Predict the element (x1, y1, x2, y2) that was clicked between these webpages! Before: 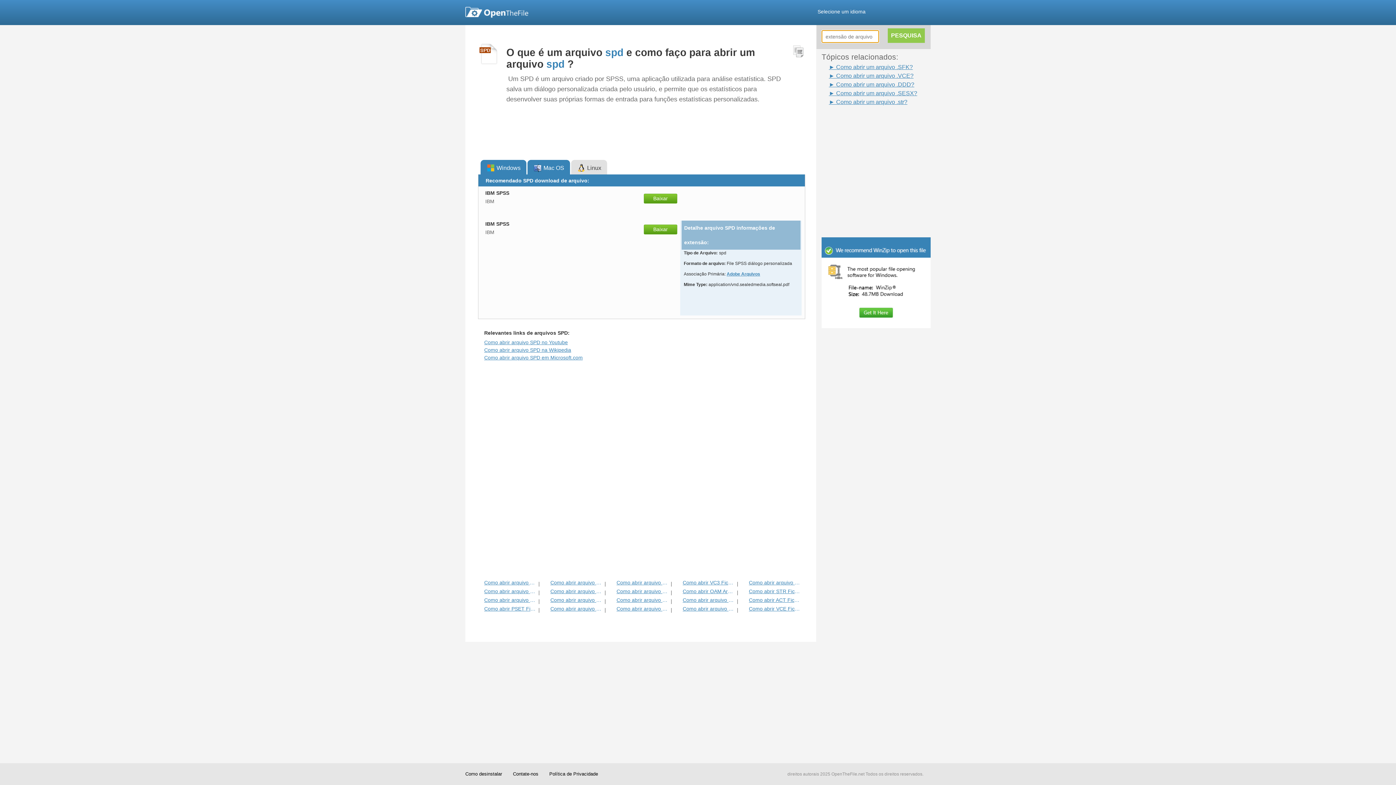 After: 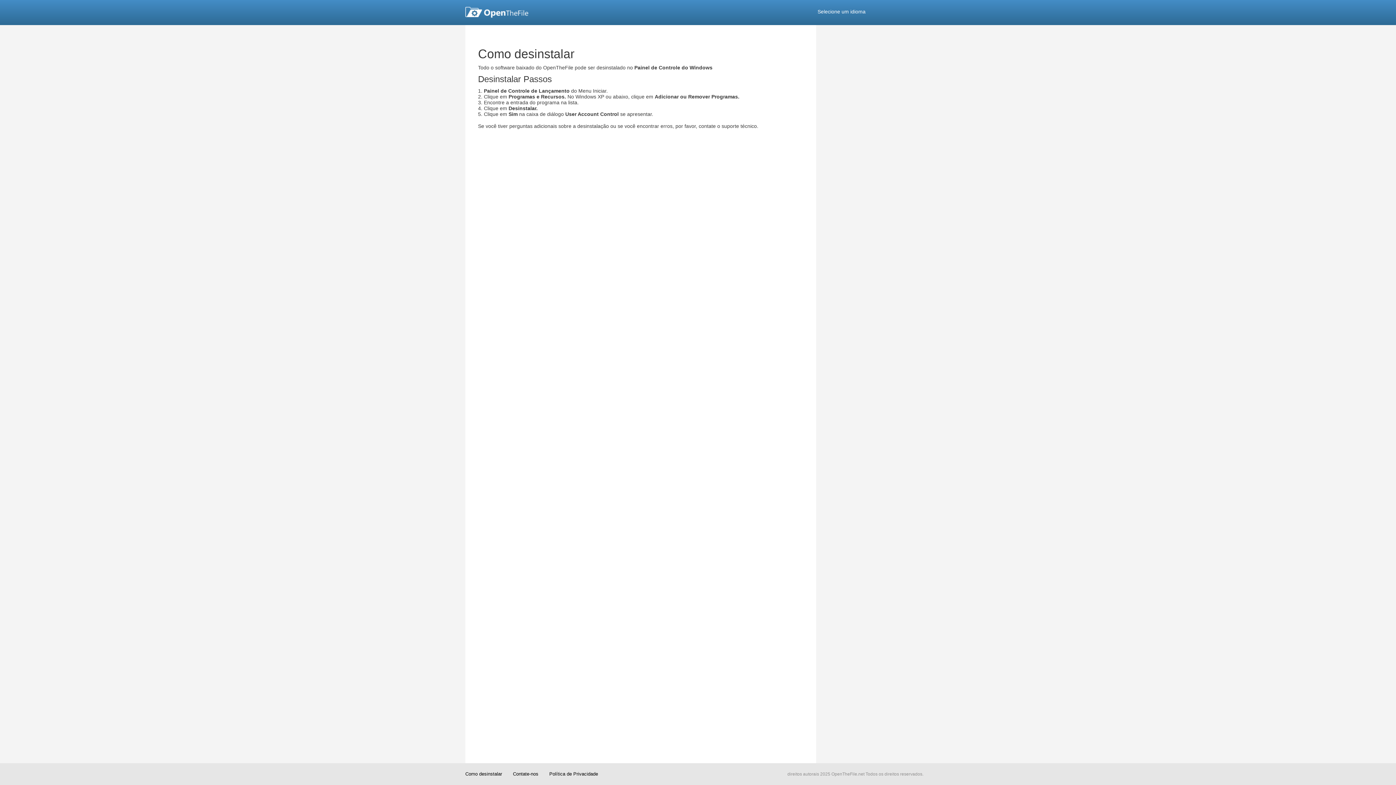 Action: bbox: (465, 763, 502, 785) label: Como desinstalar